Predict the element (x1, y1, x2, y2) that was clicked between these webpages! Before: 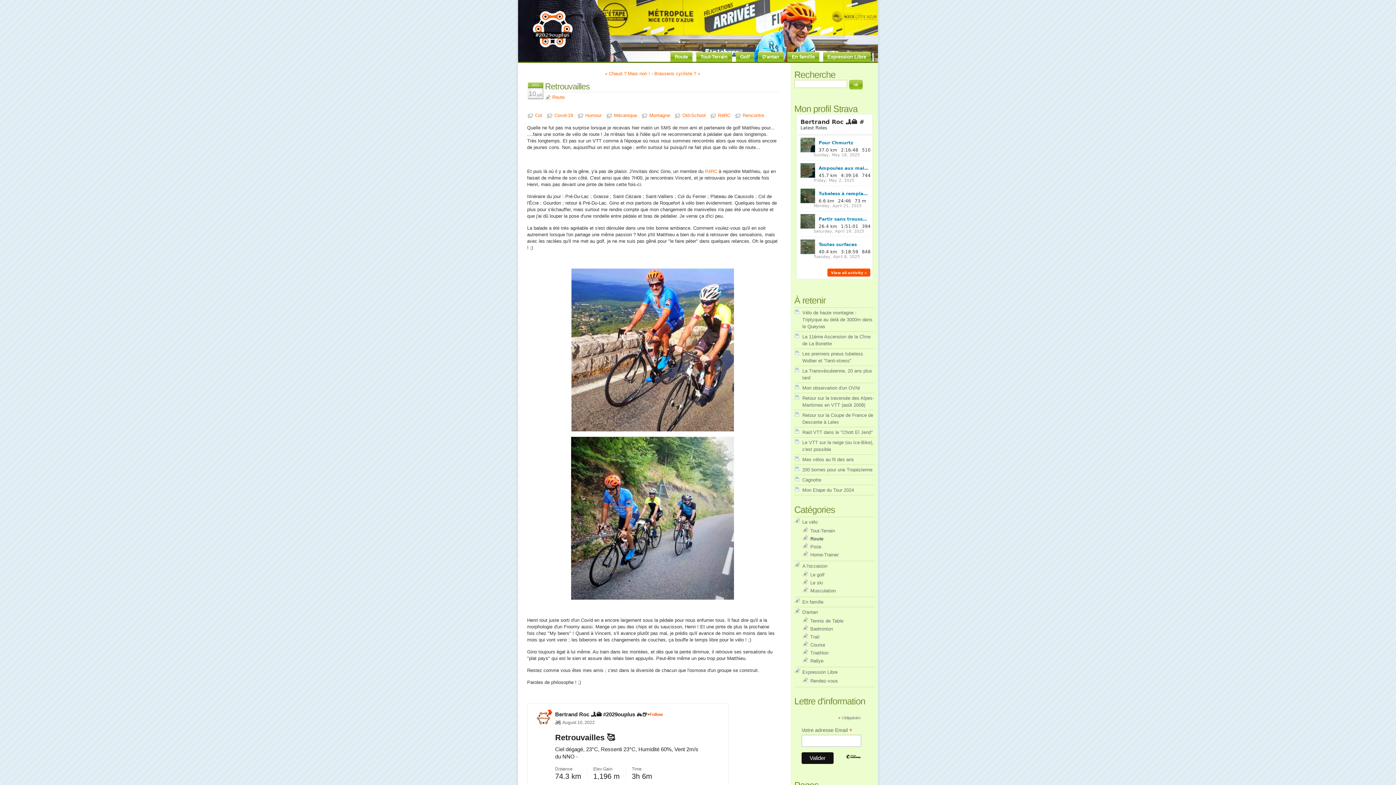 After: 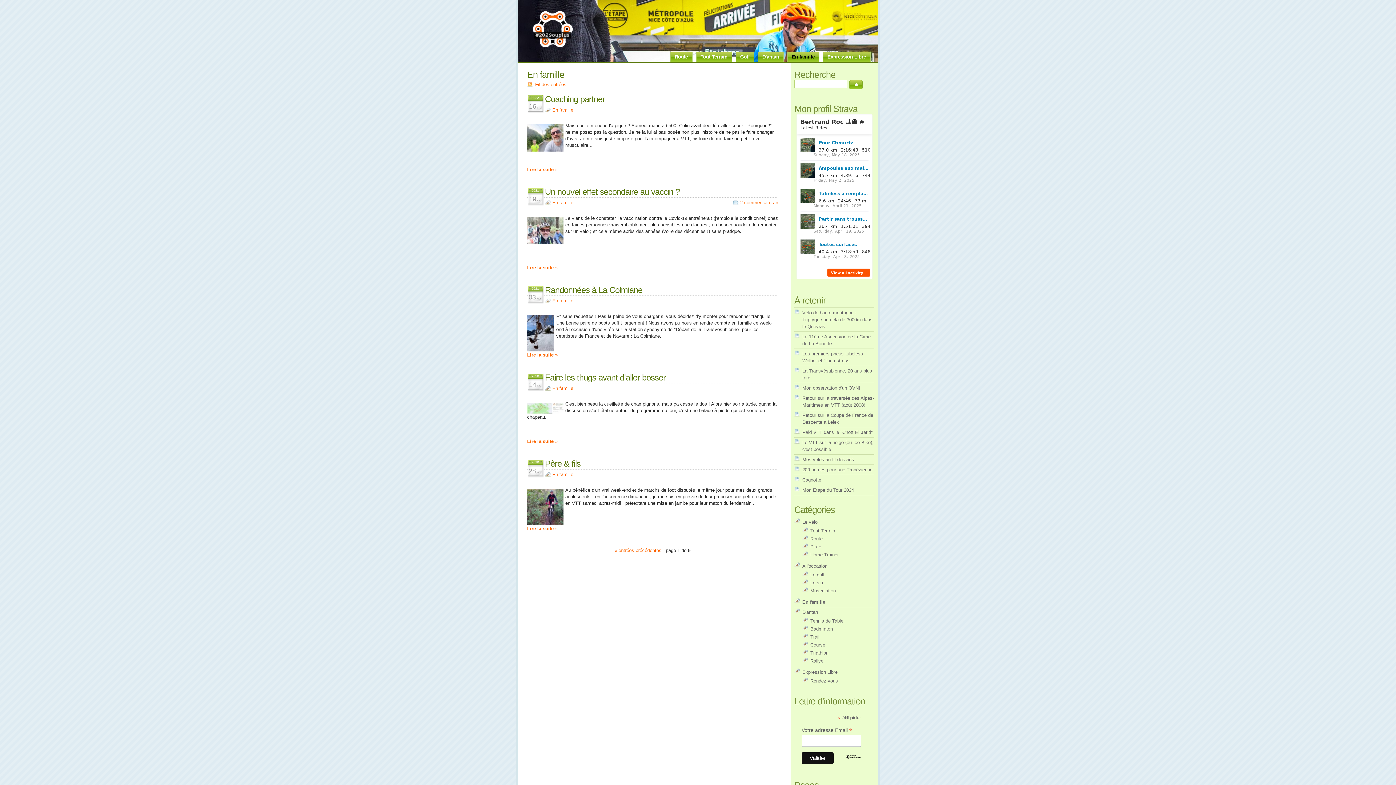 Action: bbox: (802, 599, 823, 604) label: En famille